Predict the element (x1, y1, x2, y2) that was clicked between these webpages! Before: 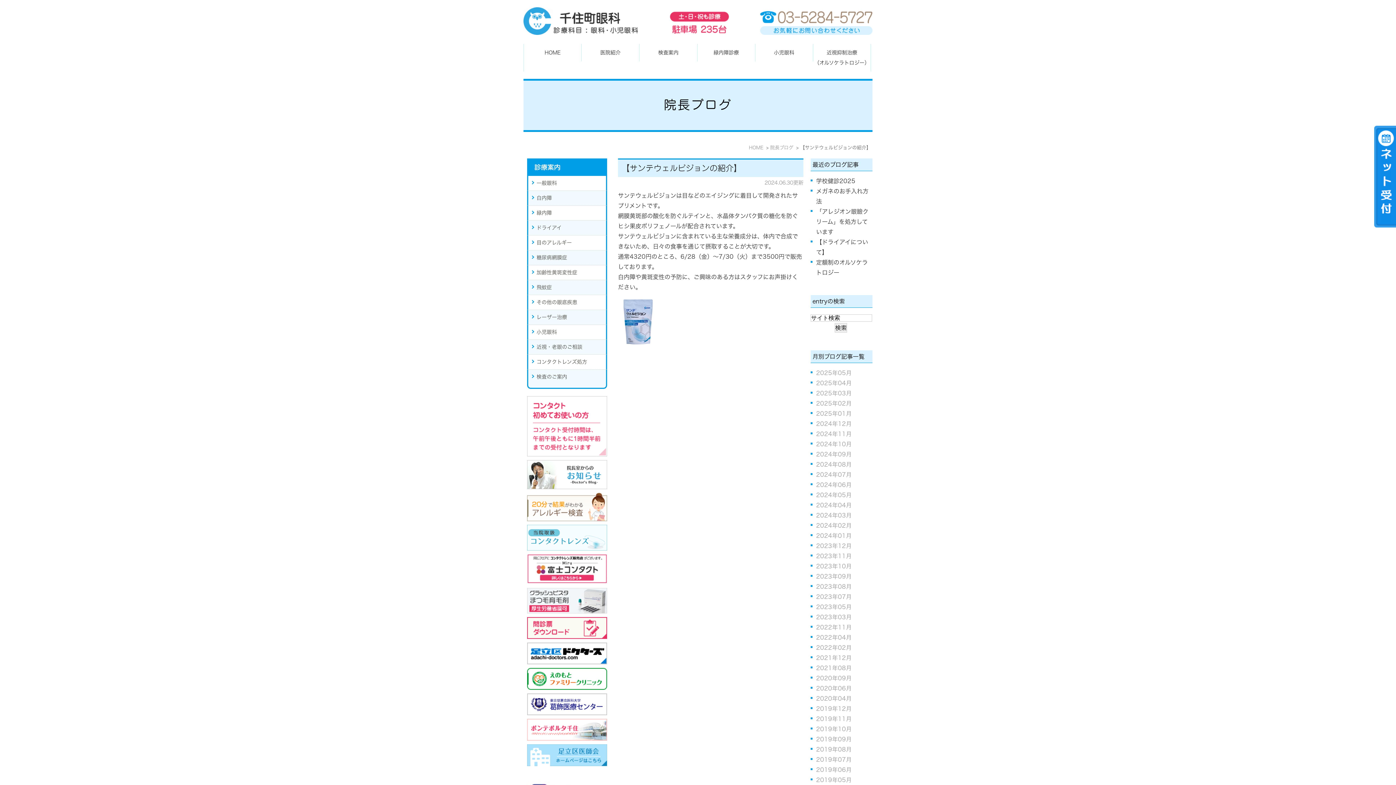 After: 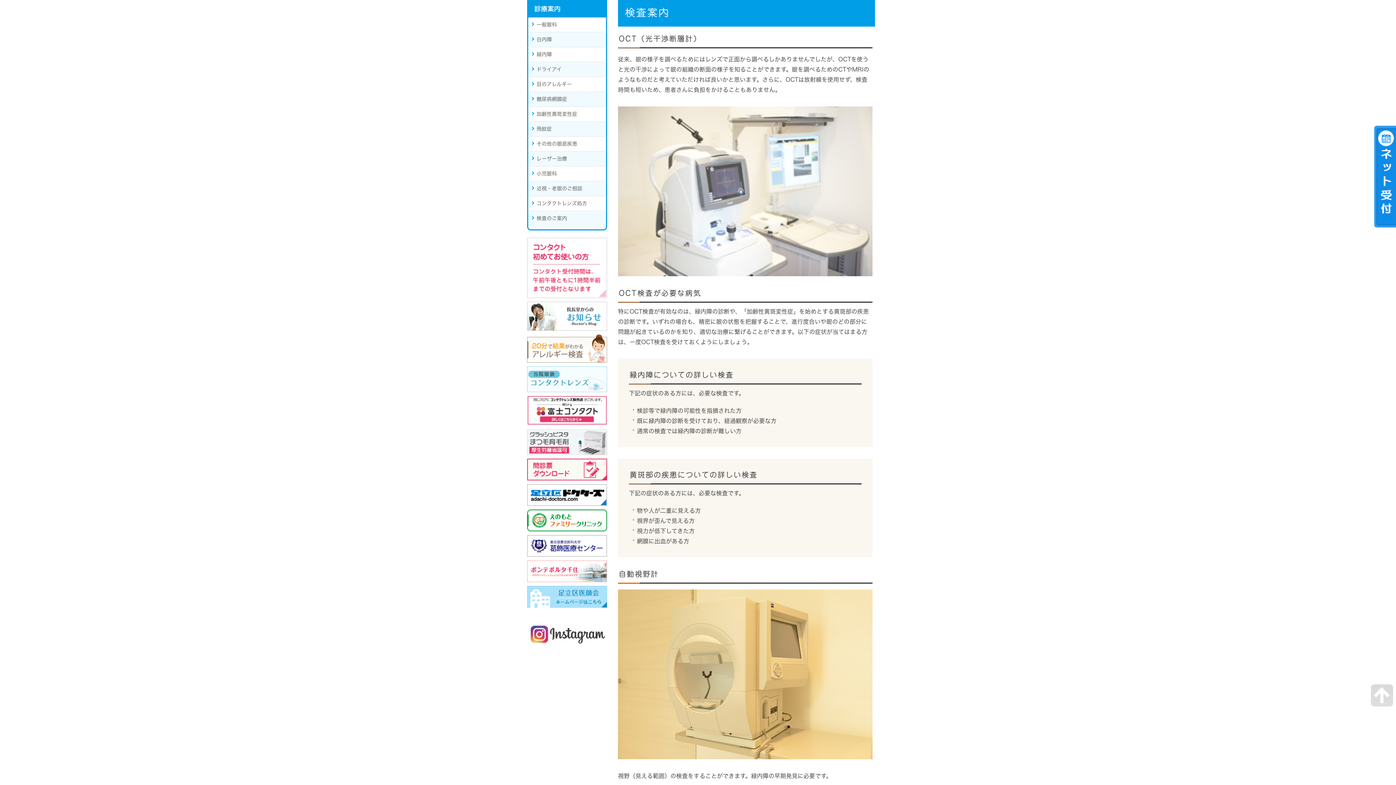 Action: label: 検査のご案内 bbox: (531, 369, 603, 384)